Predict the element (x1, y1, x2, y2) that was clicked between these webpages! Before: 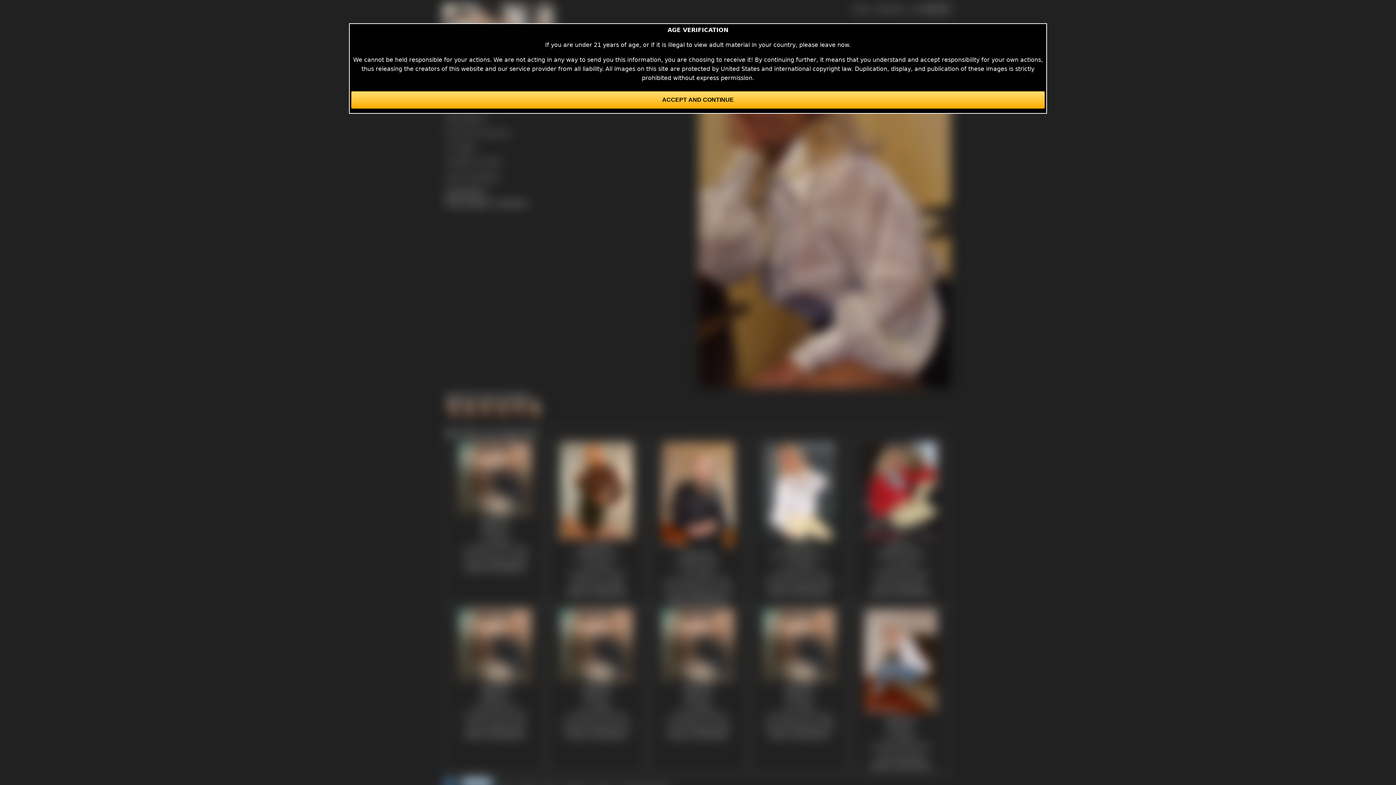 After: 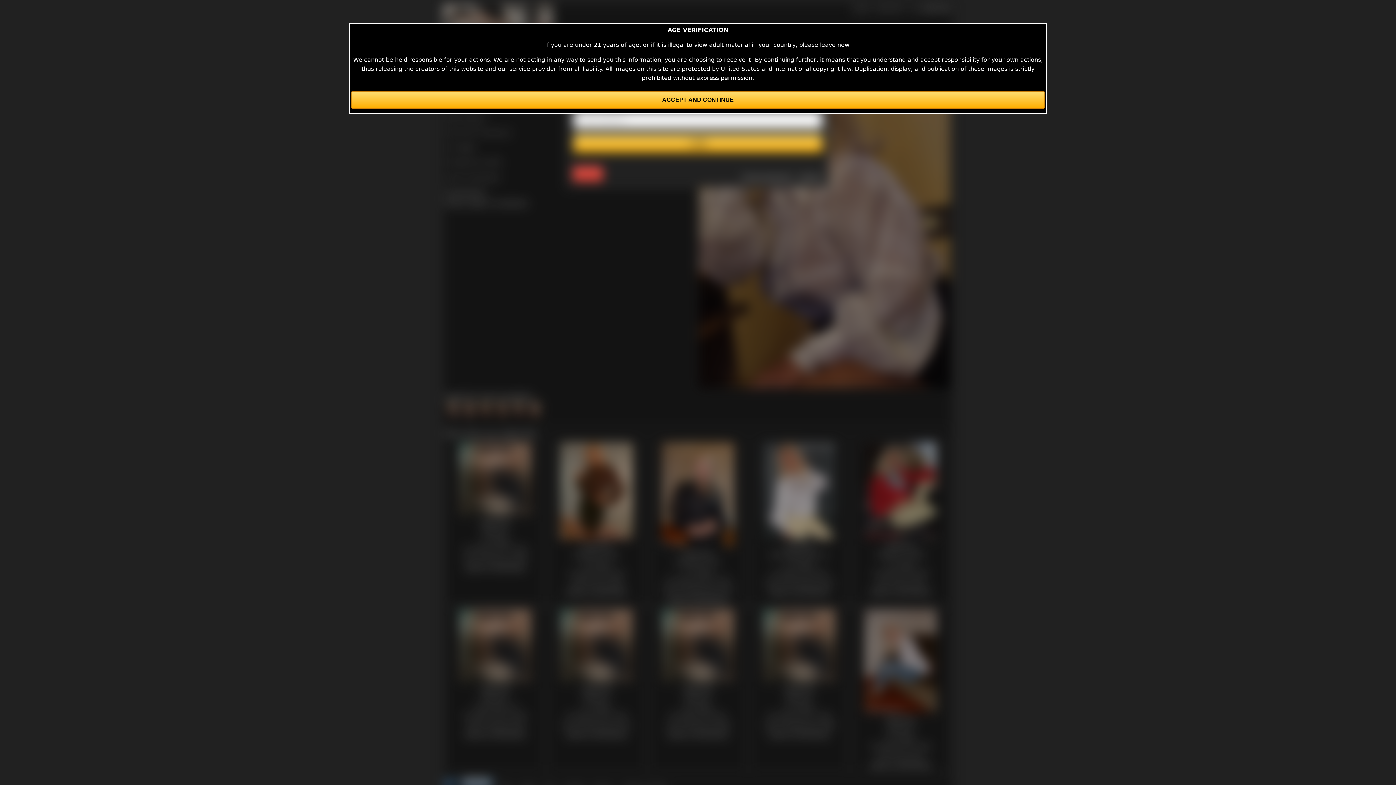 Action: label: Login to download. bbox: (667, 731, 729, 738)